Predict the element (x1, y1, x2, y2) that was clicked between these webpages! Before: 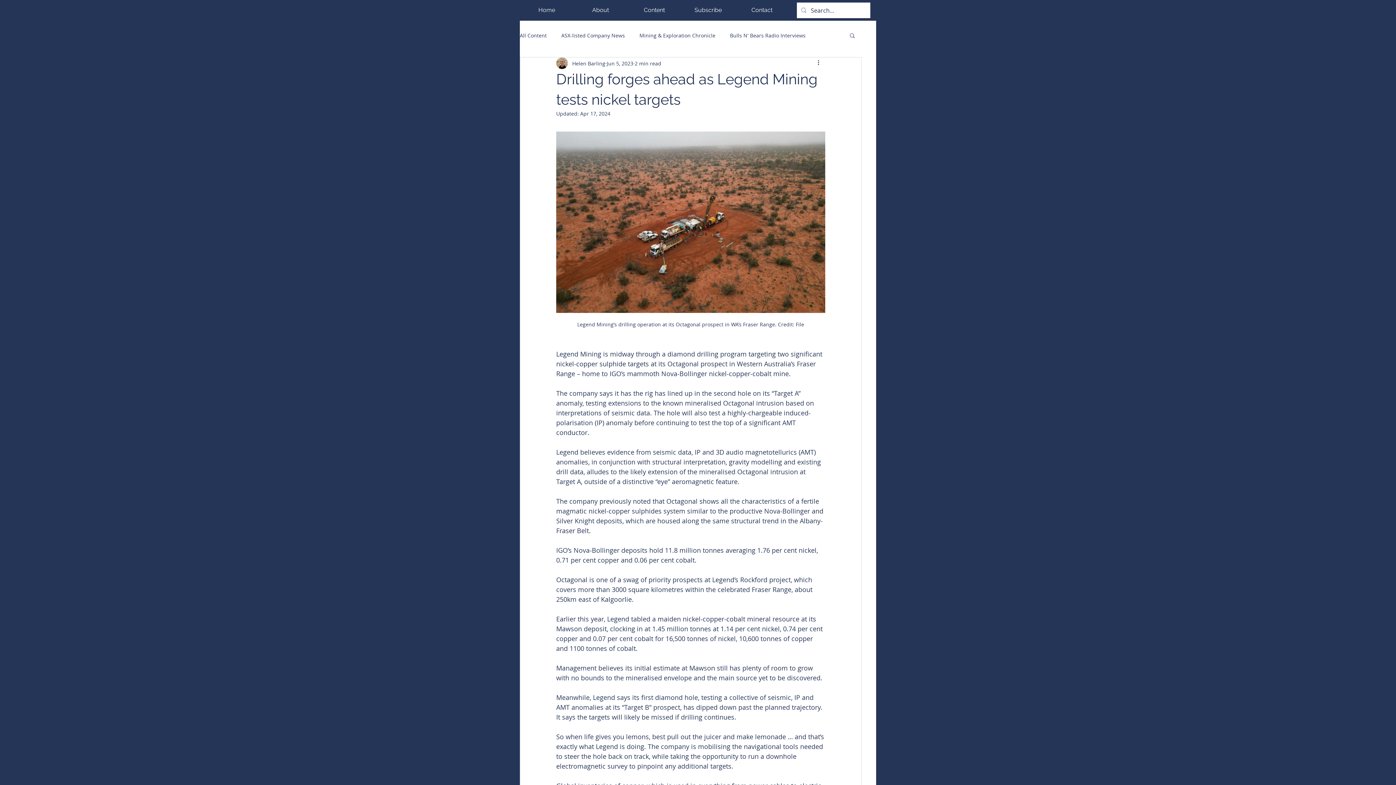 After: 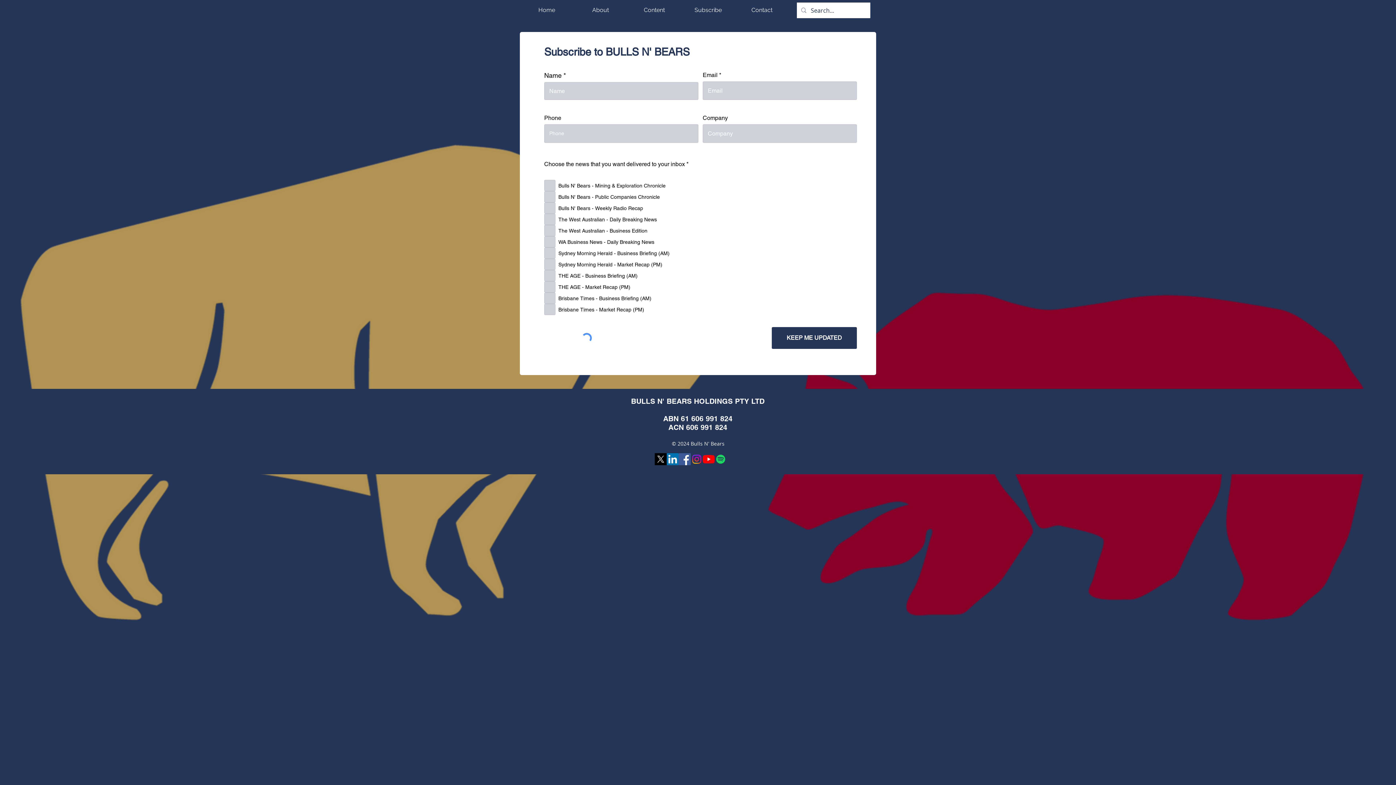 Action: label: Subscribe bbox: (681, 1, 735, 18)